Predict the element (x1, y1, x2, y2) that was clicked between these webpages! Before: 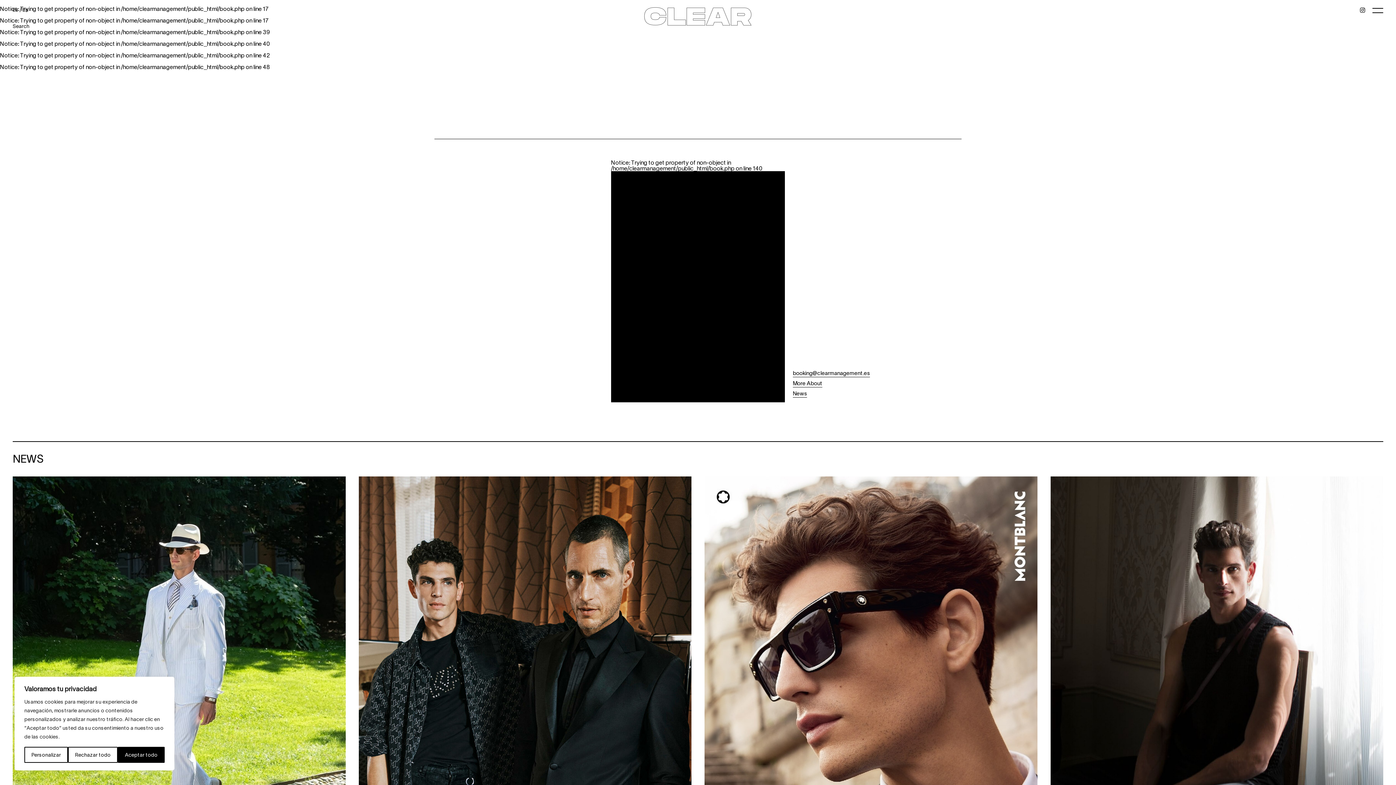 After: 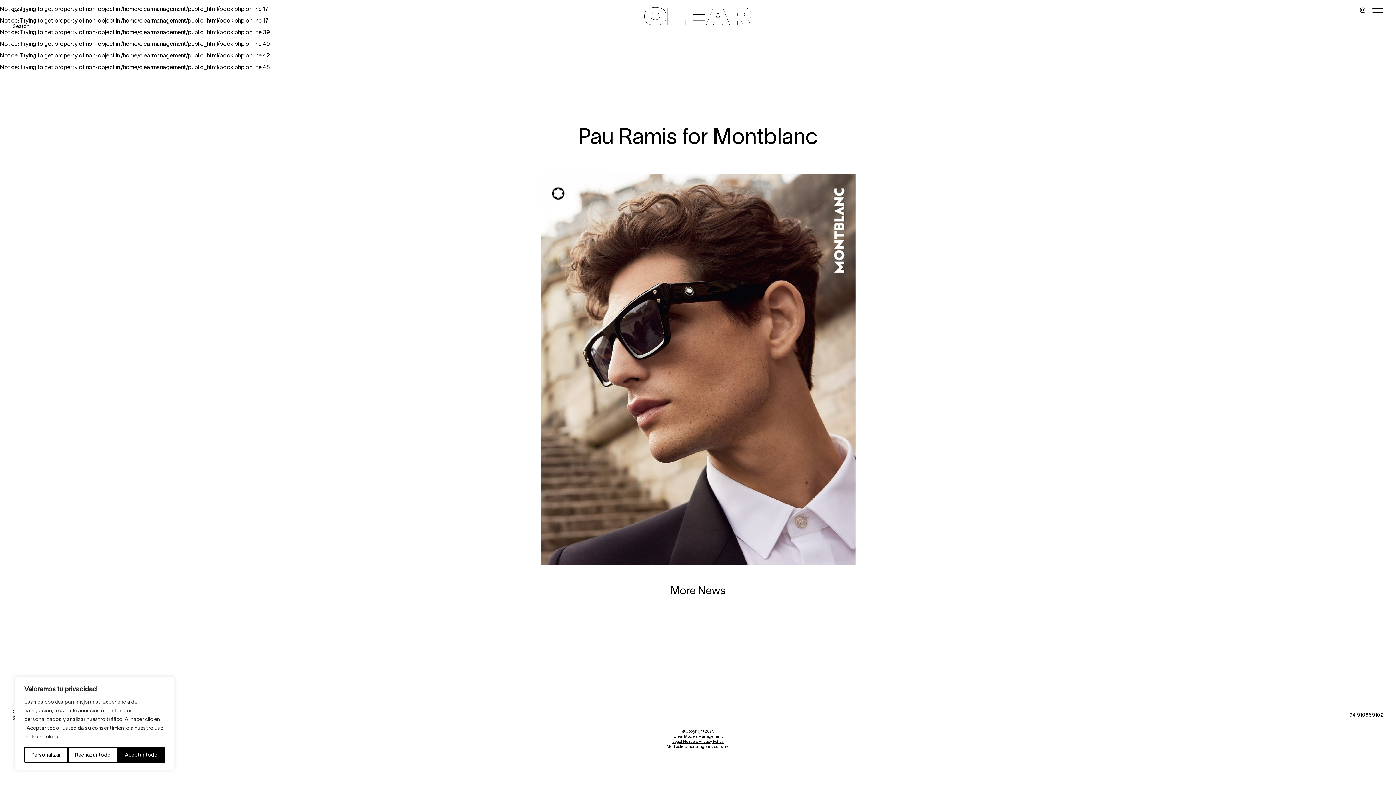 Action: bbox: (704, 476, 1037, 899) label: Pau Ramis for Montblanc